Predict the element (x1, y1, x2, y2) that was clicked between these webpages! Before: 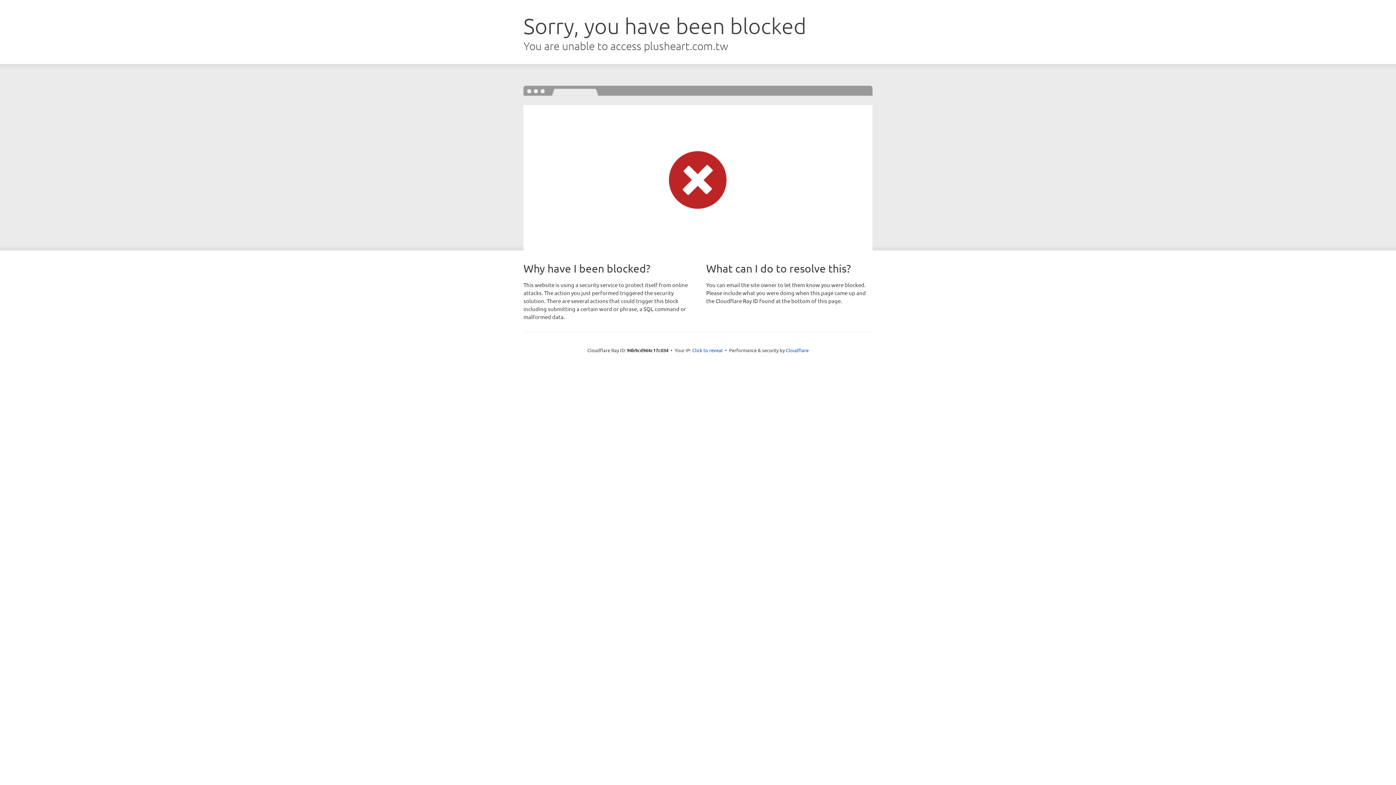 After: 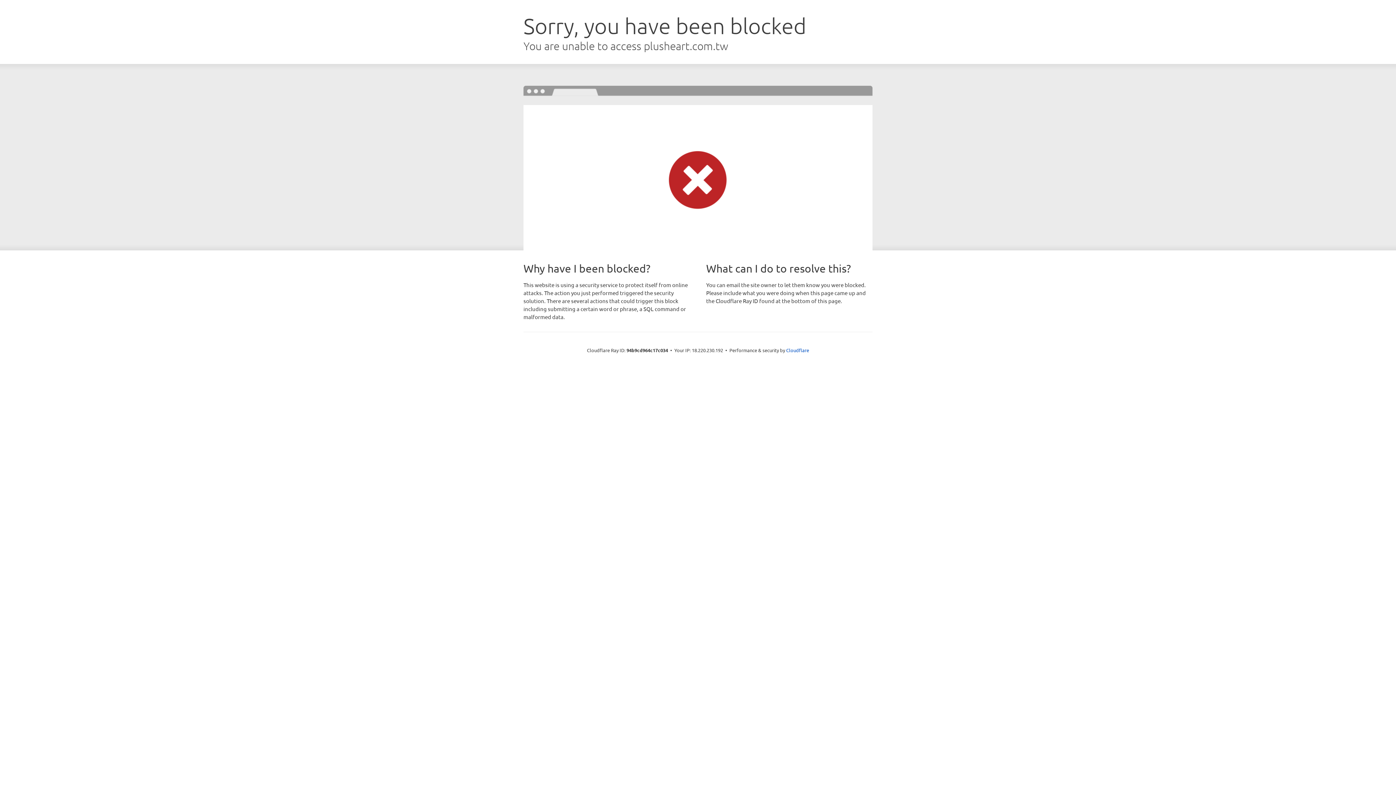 Action: label: Click to reveal bbox: (692, 346, 722, 353)